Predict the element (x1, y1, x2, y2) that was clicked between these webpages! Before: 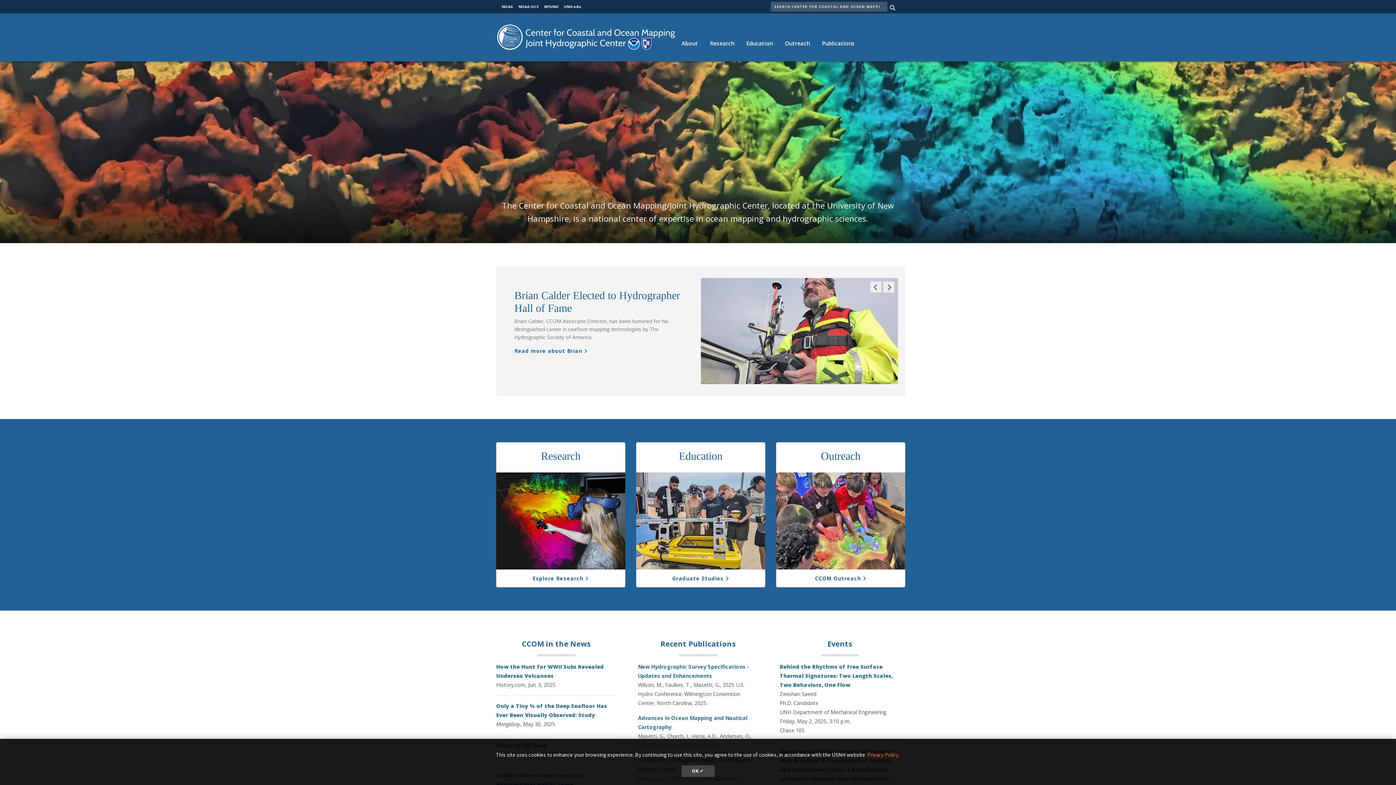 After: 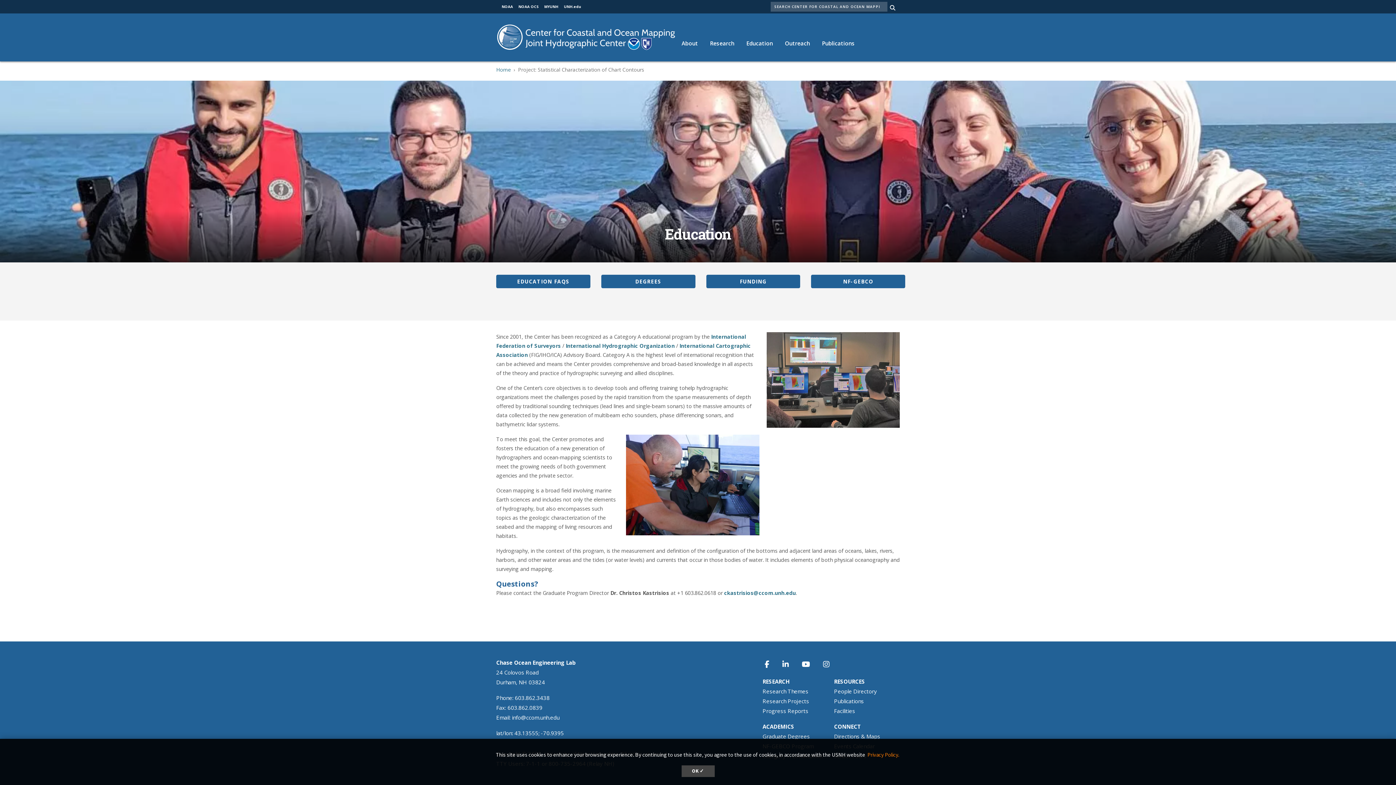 Action: label: Education bbox: (740, 32, 779, 54)